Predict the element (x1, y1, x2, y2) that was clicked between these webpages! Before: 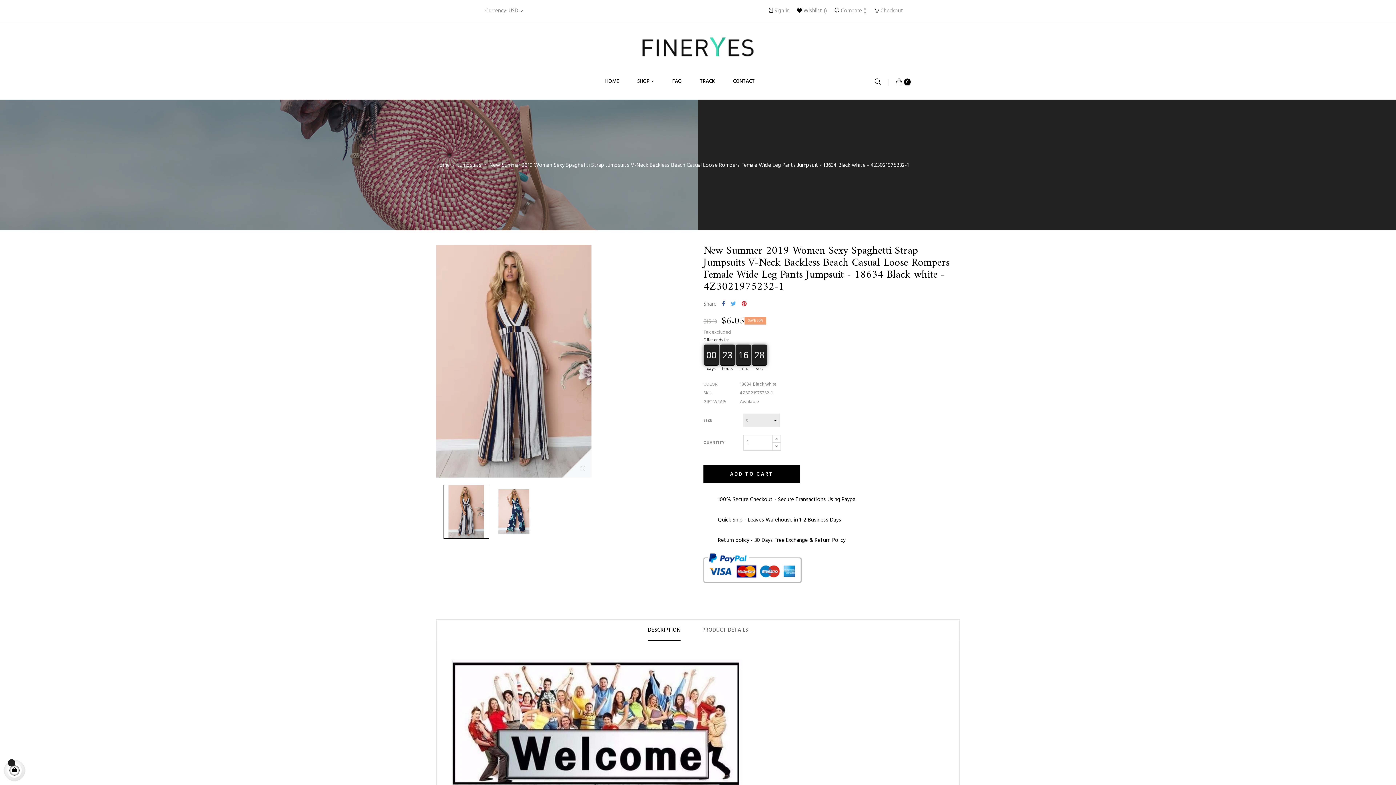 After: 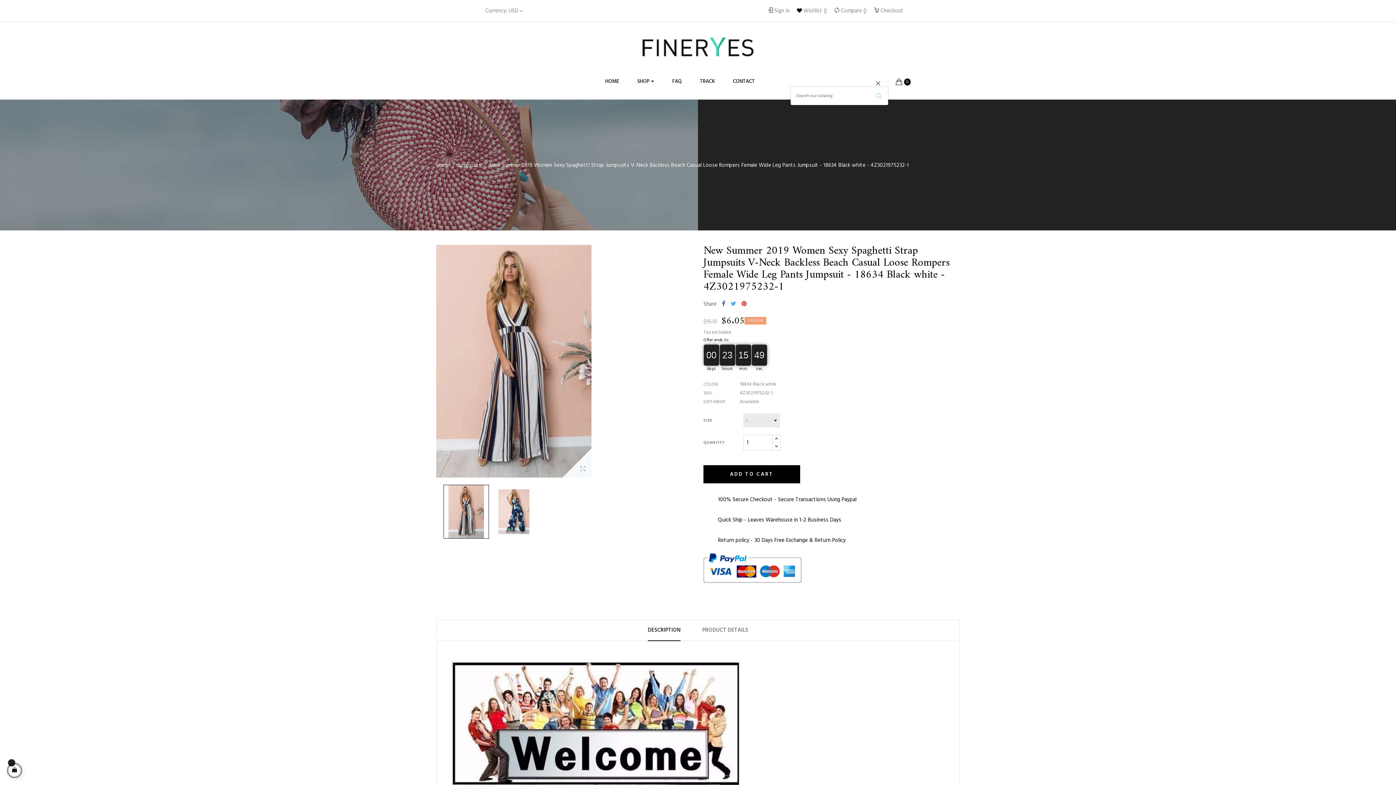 Action: bbox: (874, 78, 881, 87)